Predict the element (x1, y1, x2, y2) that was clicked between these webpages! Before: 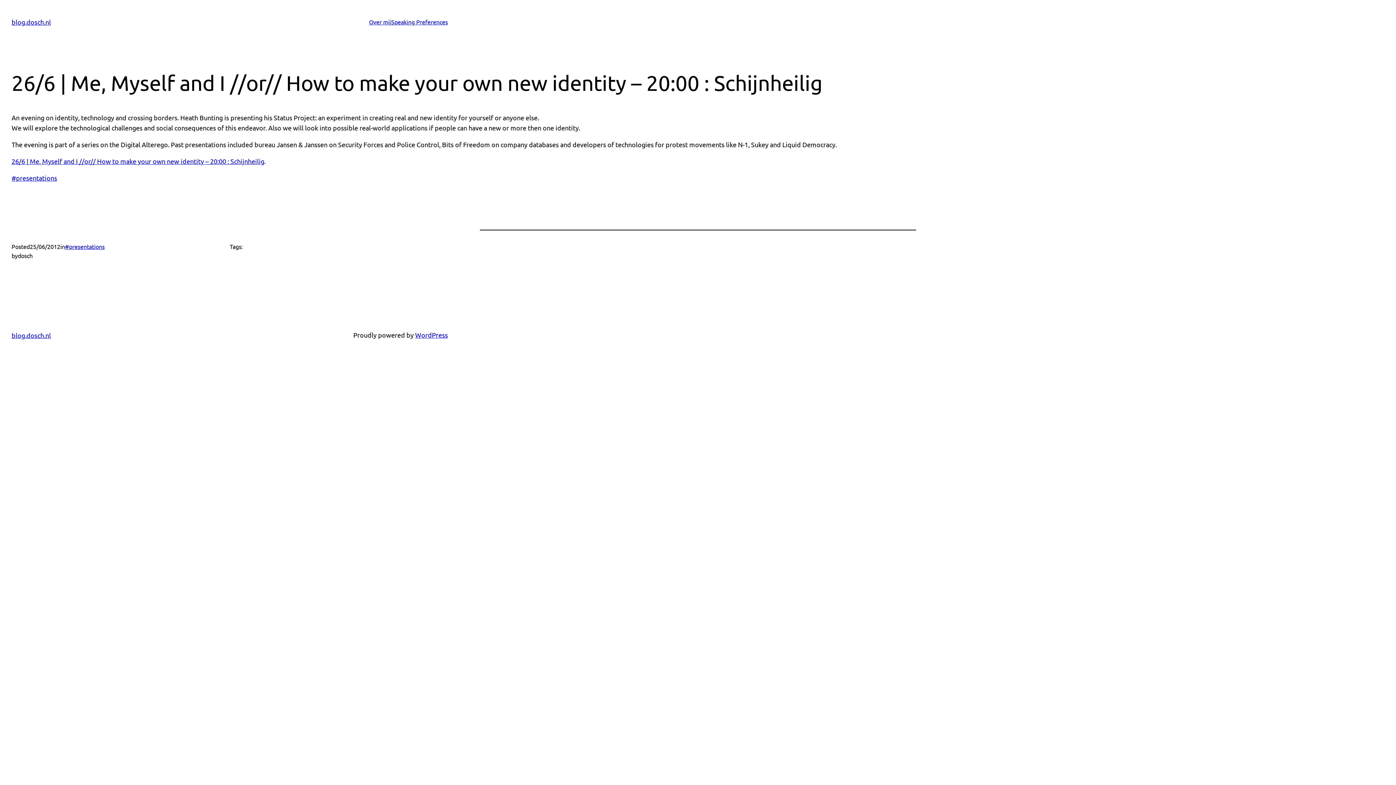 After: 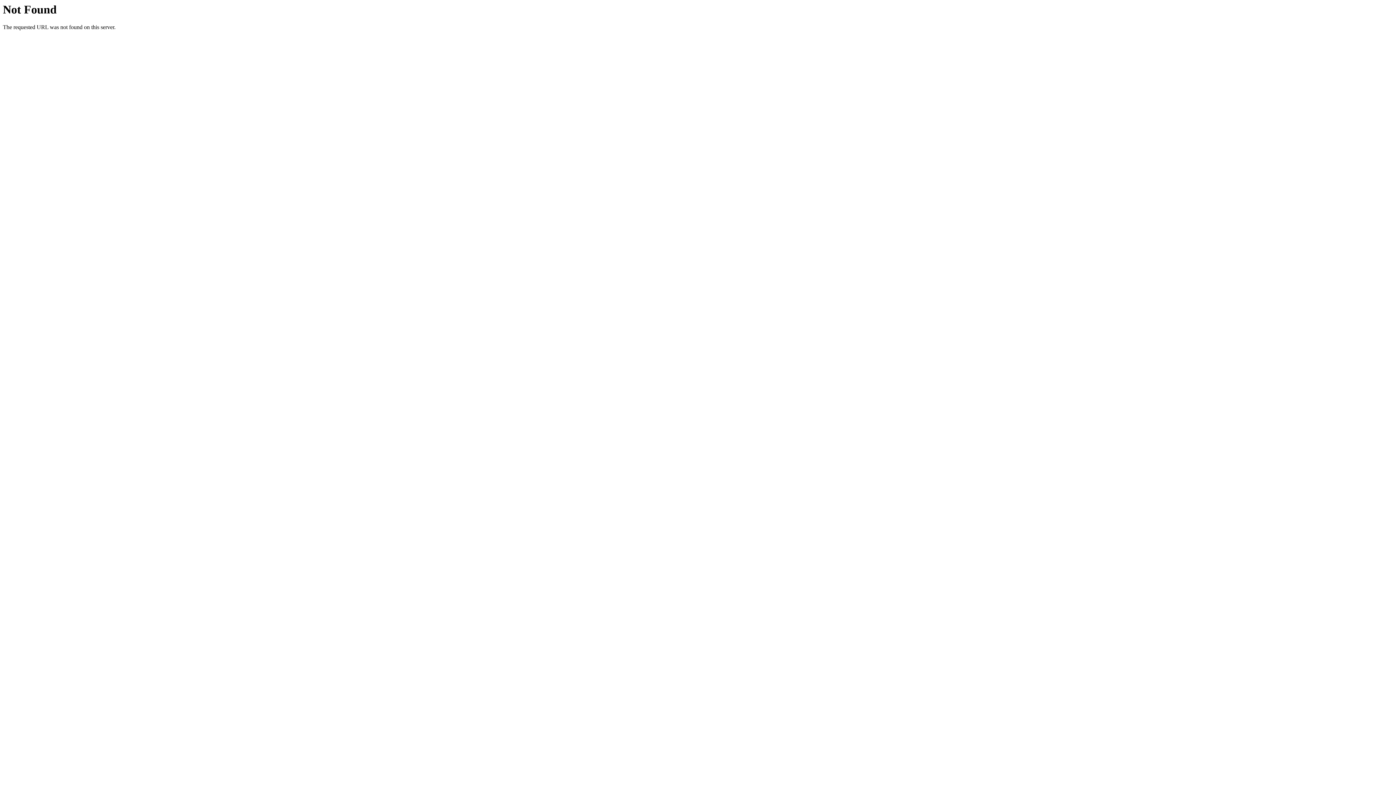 Action: label: #presentations bbox: (11, 174, 57, 181)